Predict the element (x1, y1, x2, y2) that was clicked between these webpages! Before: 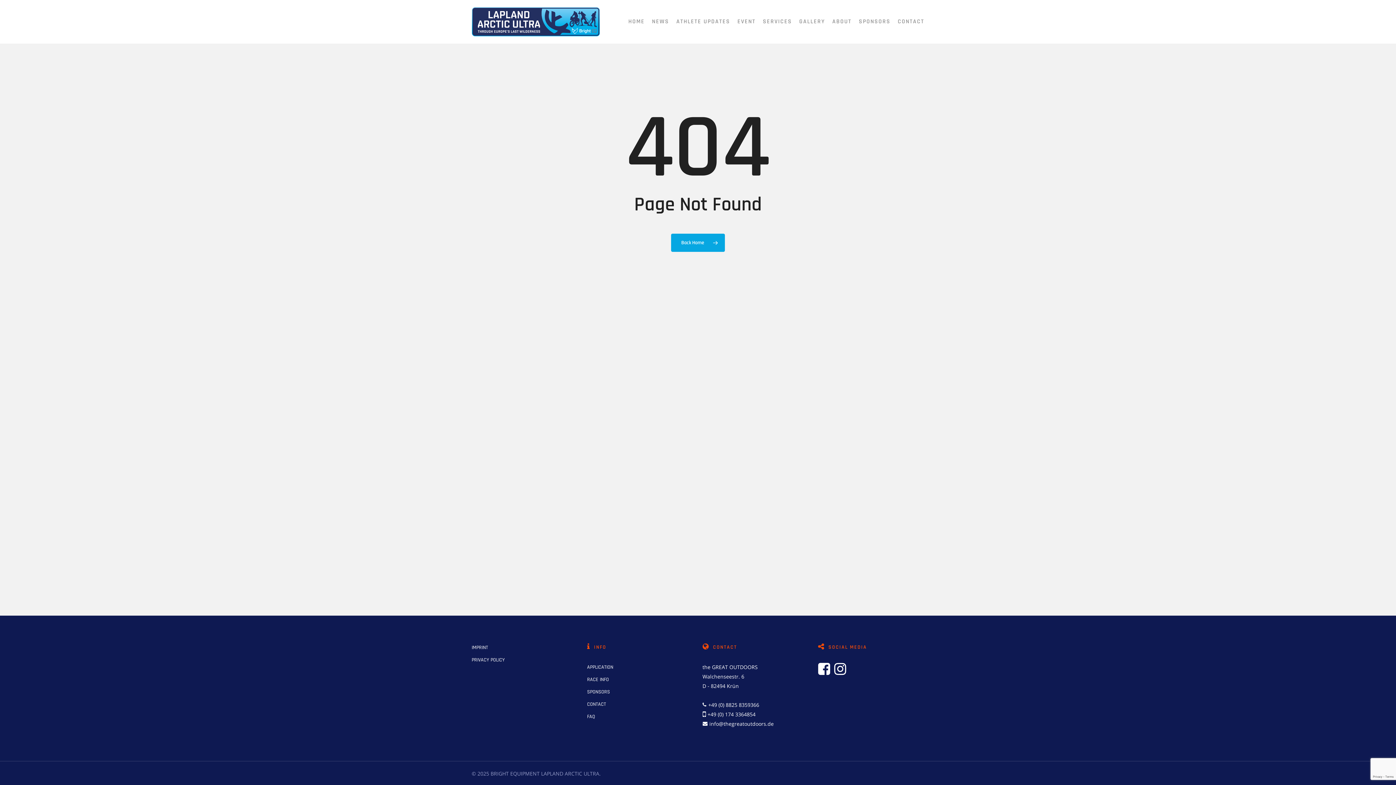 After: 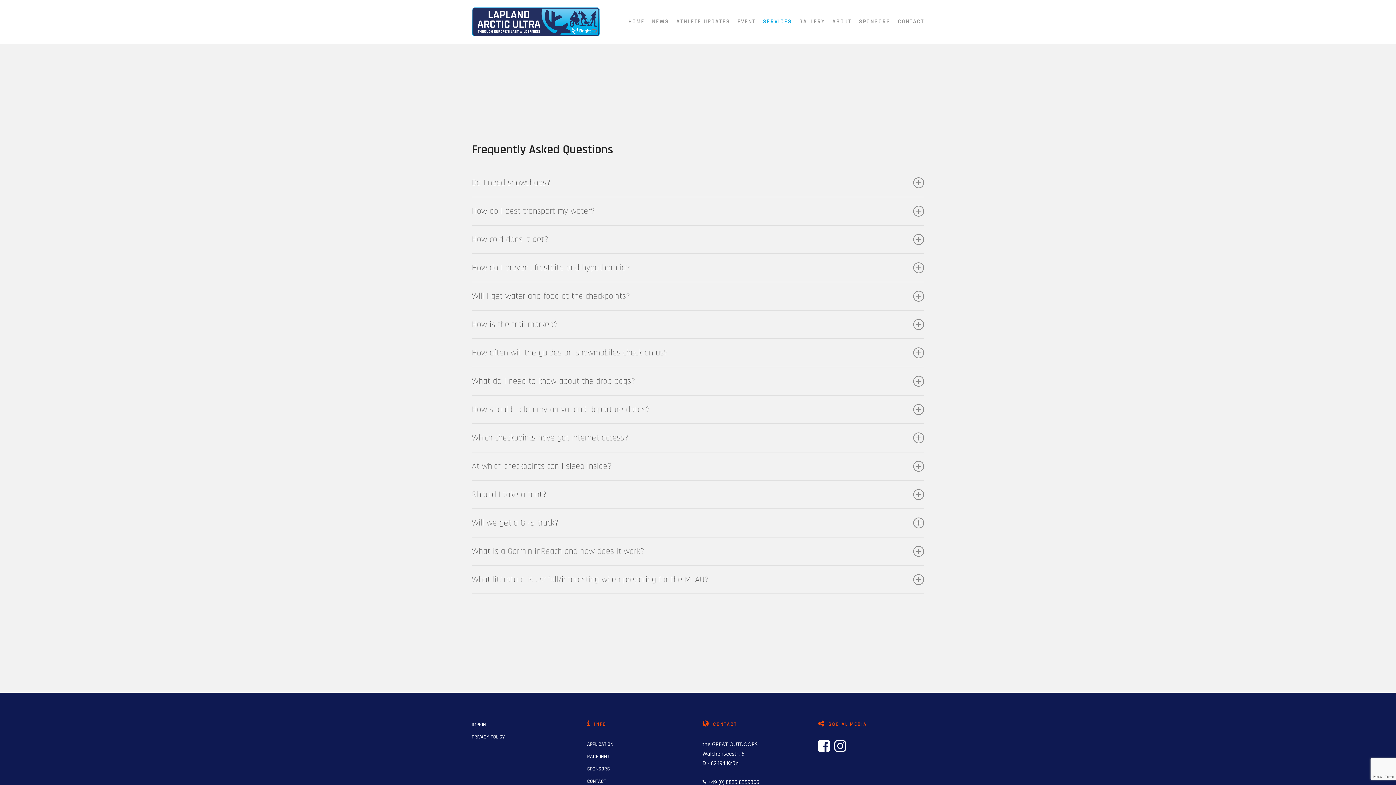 Action: label: FAQ bbox: (587, 712, 693, 721)